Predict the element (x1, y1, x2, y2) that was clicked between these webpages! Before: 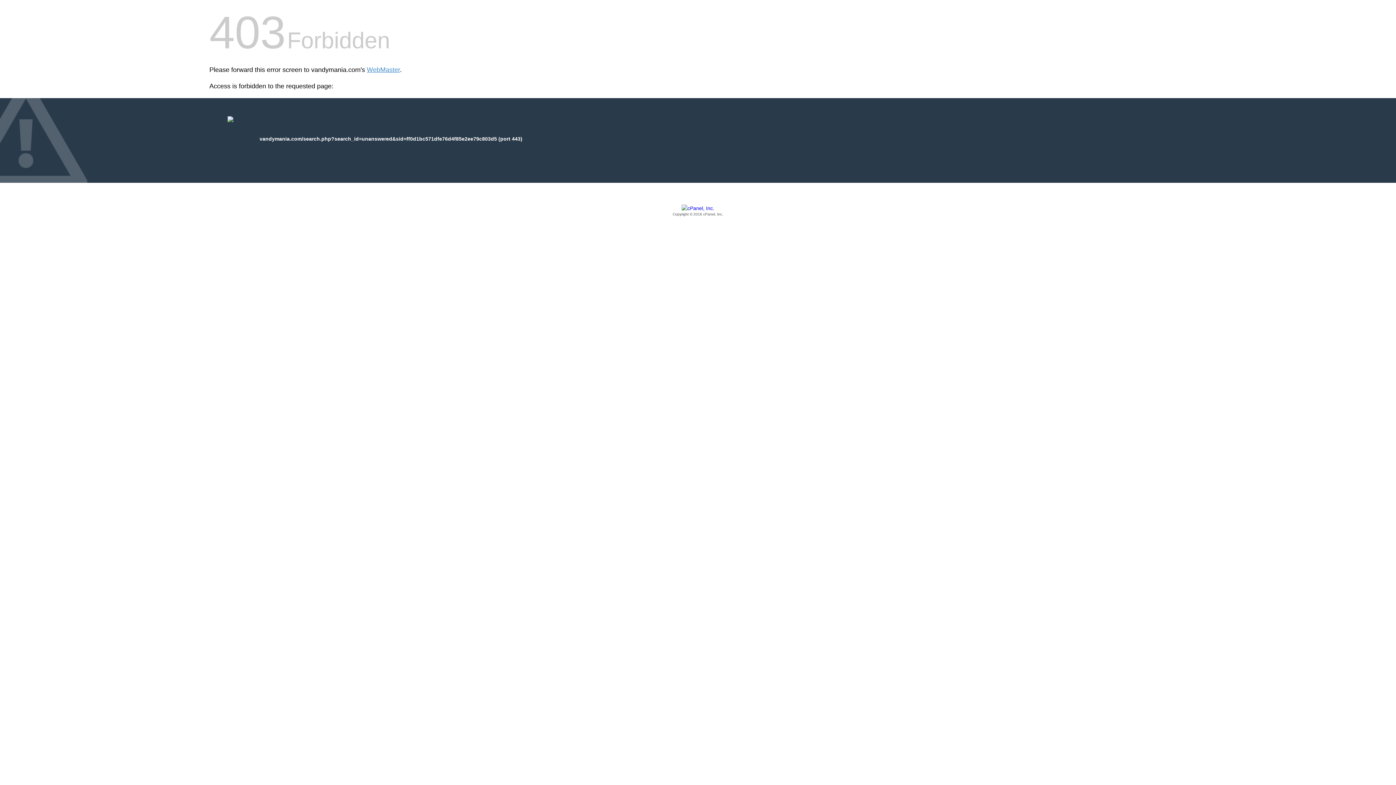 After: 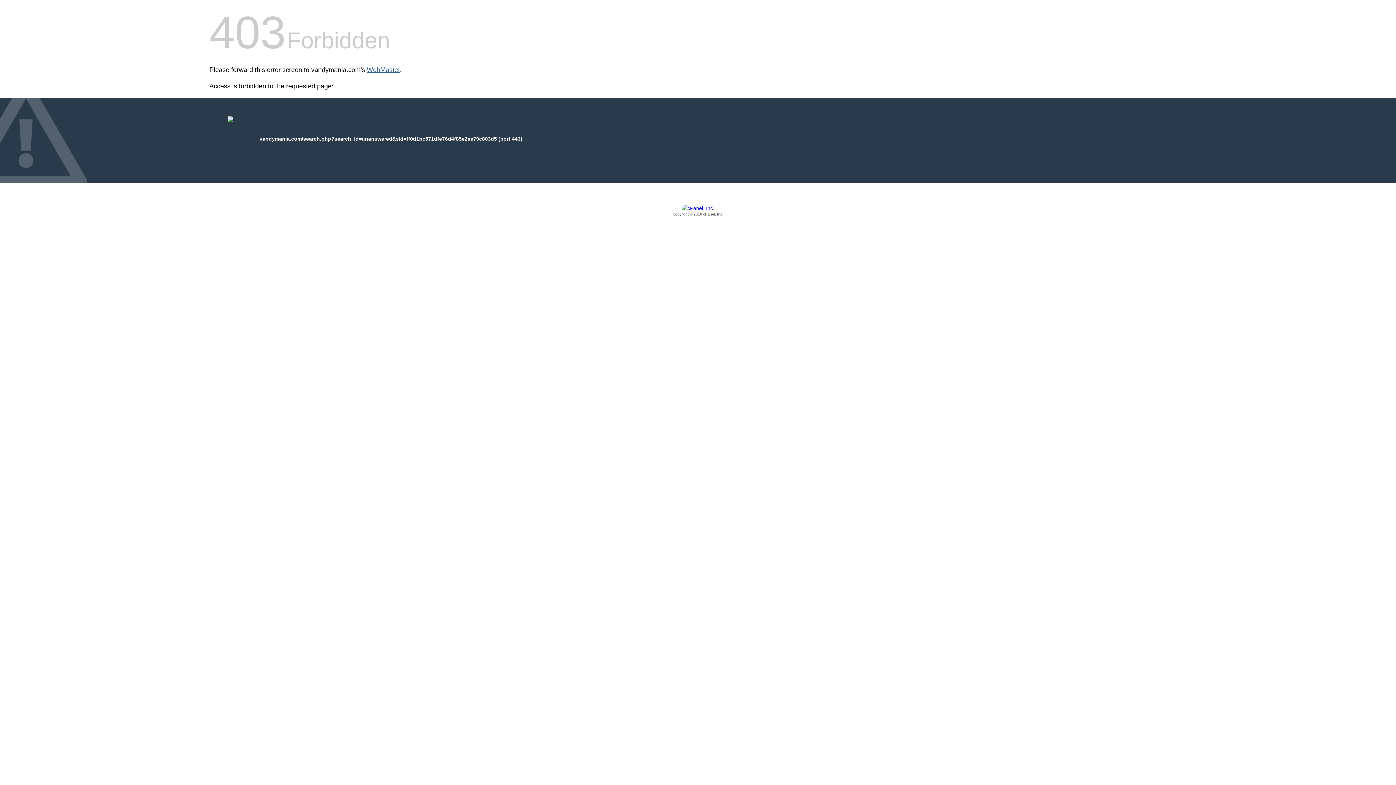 Action: bbox: (366, 66, 400, 73) label: WebMaster